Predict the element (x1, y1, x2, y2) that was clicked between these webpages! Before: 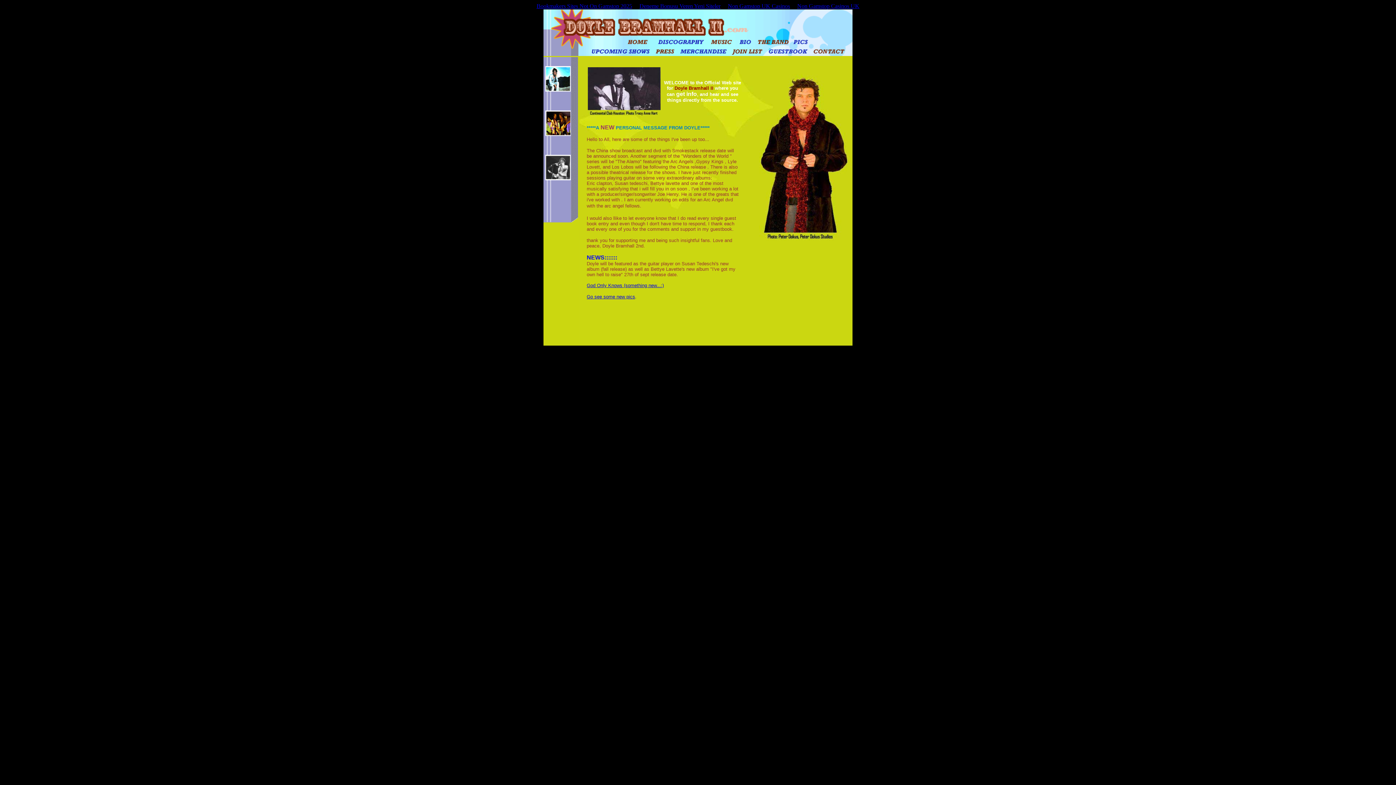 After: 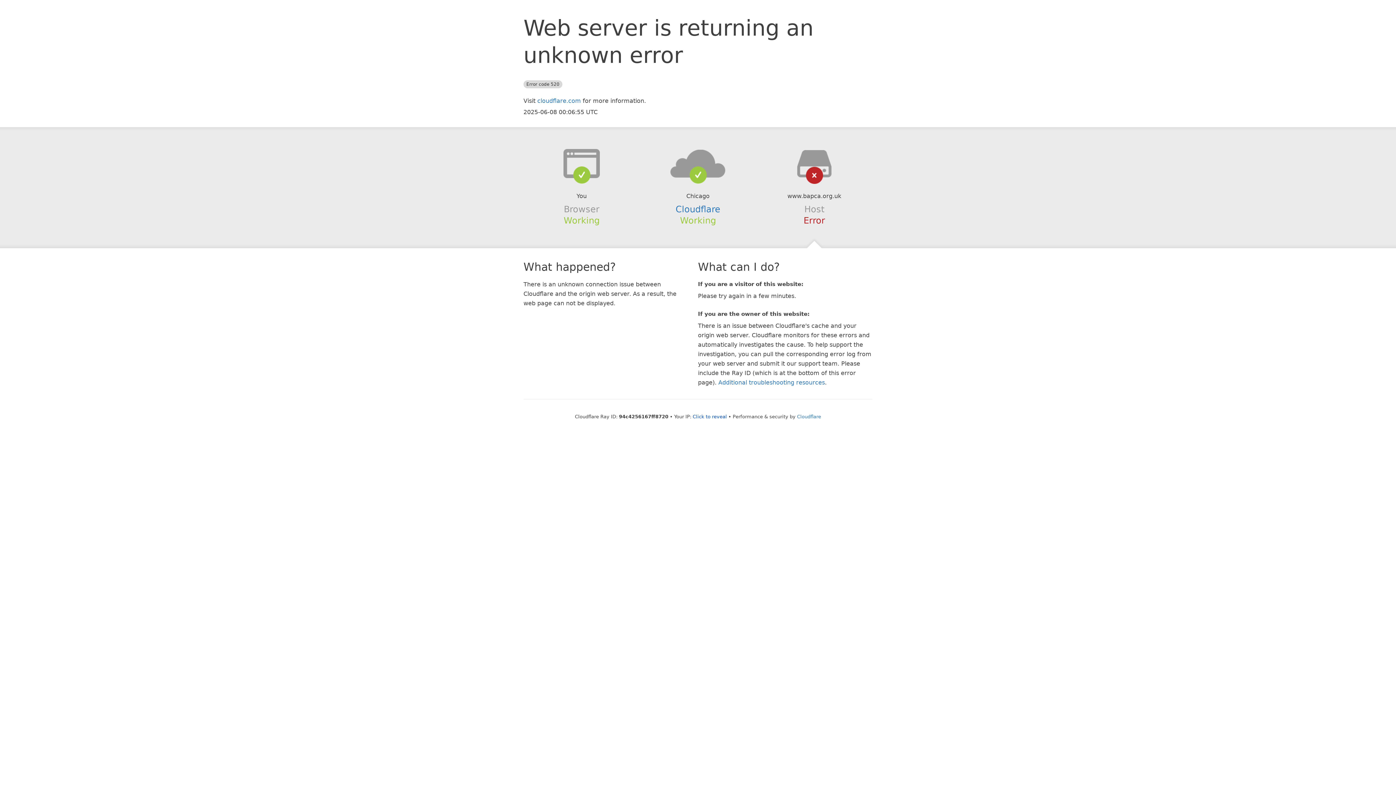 Action: label: Non Gamstop Casinos UK bbox: (793, 1, 863, 10)